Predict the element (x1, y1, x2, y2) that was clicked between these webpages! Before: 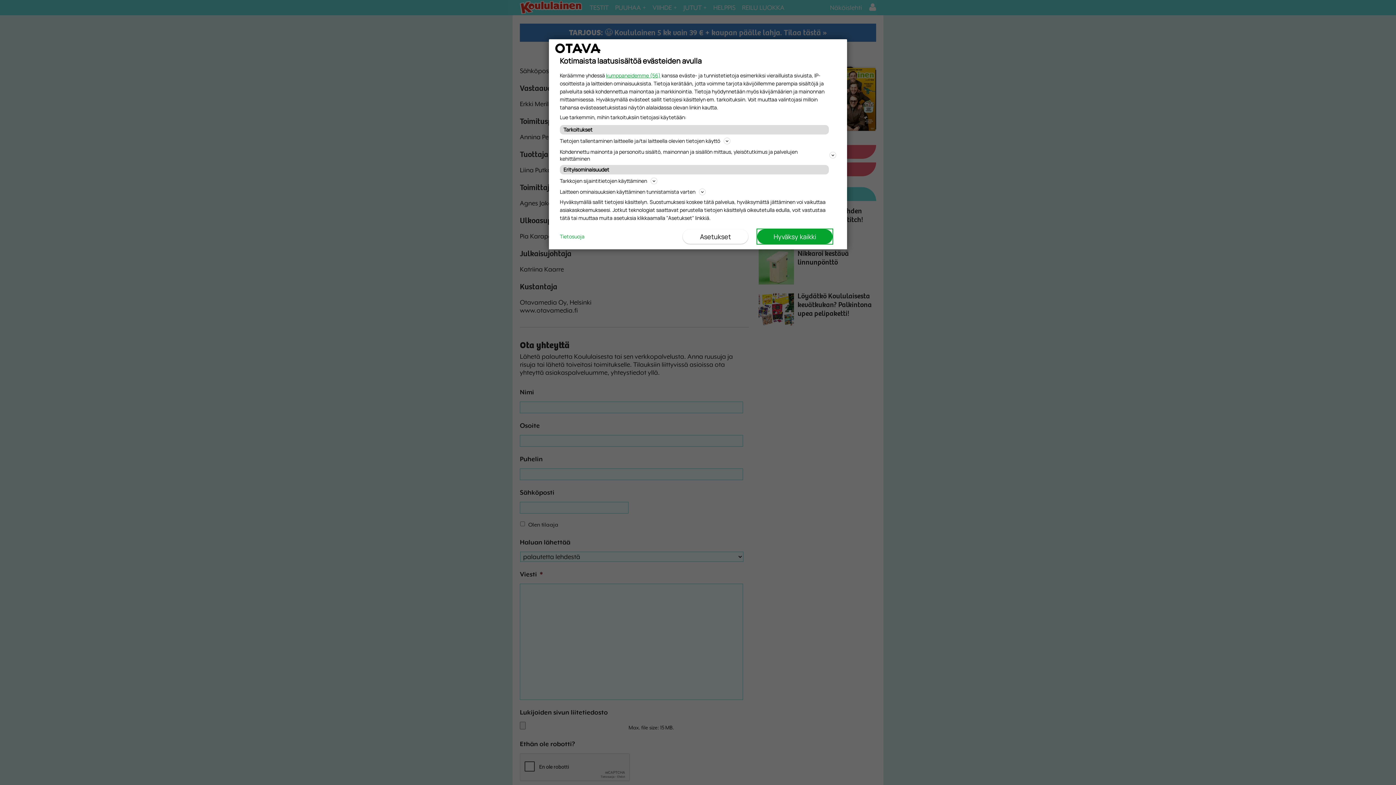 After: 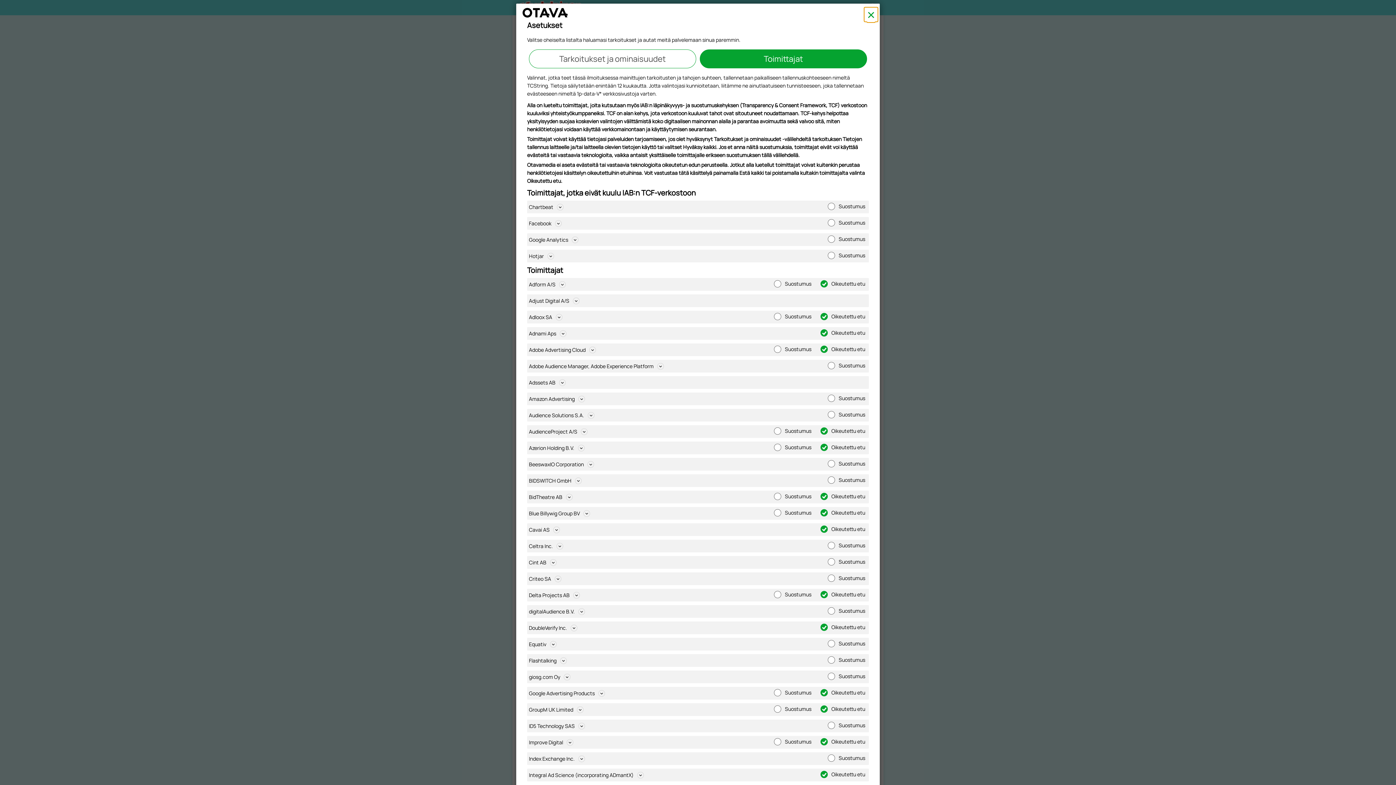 Action: label: kumppaneidemme (56) bbox: (606, 72, 660, 78)